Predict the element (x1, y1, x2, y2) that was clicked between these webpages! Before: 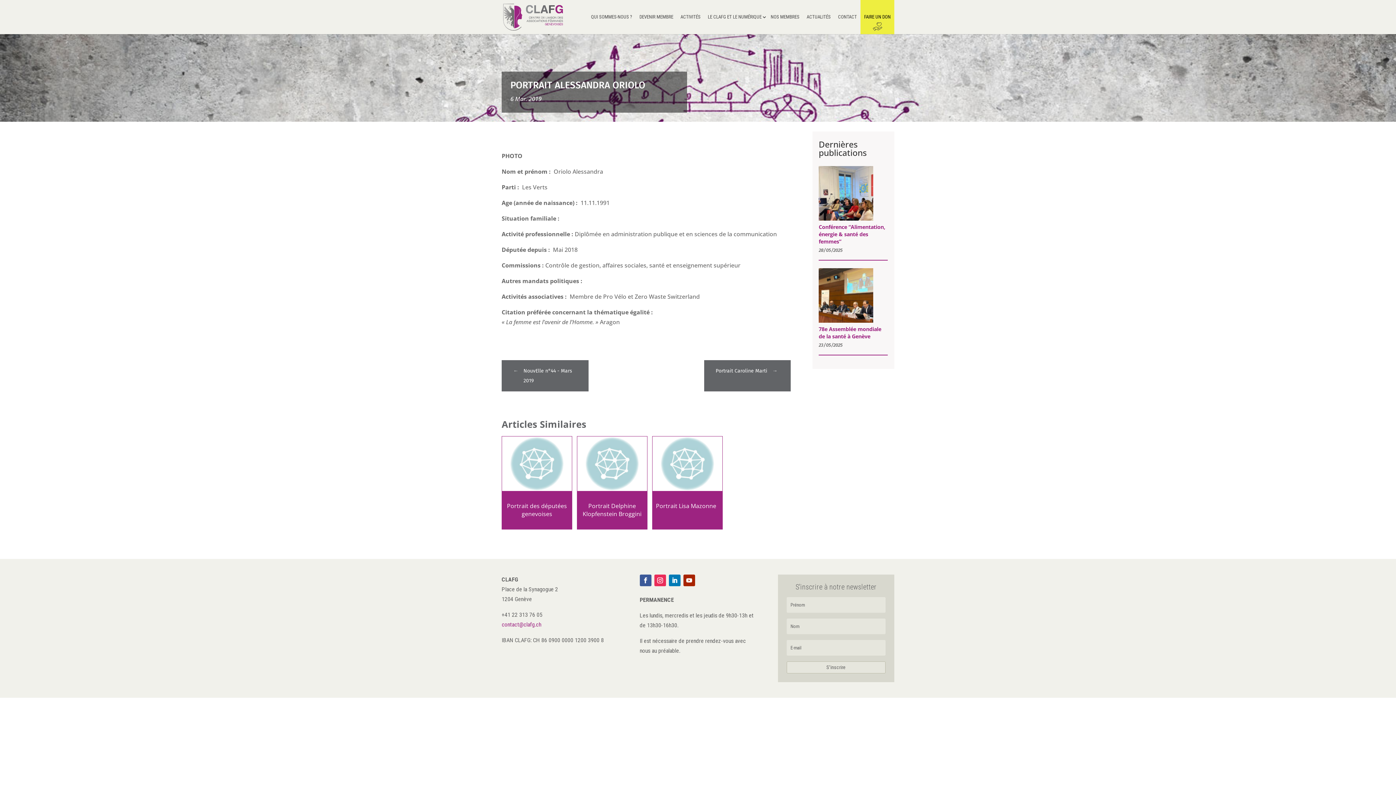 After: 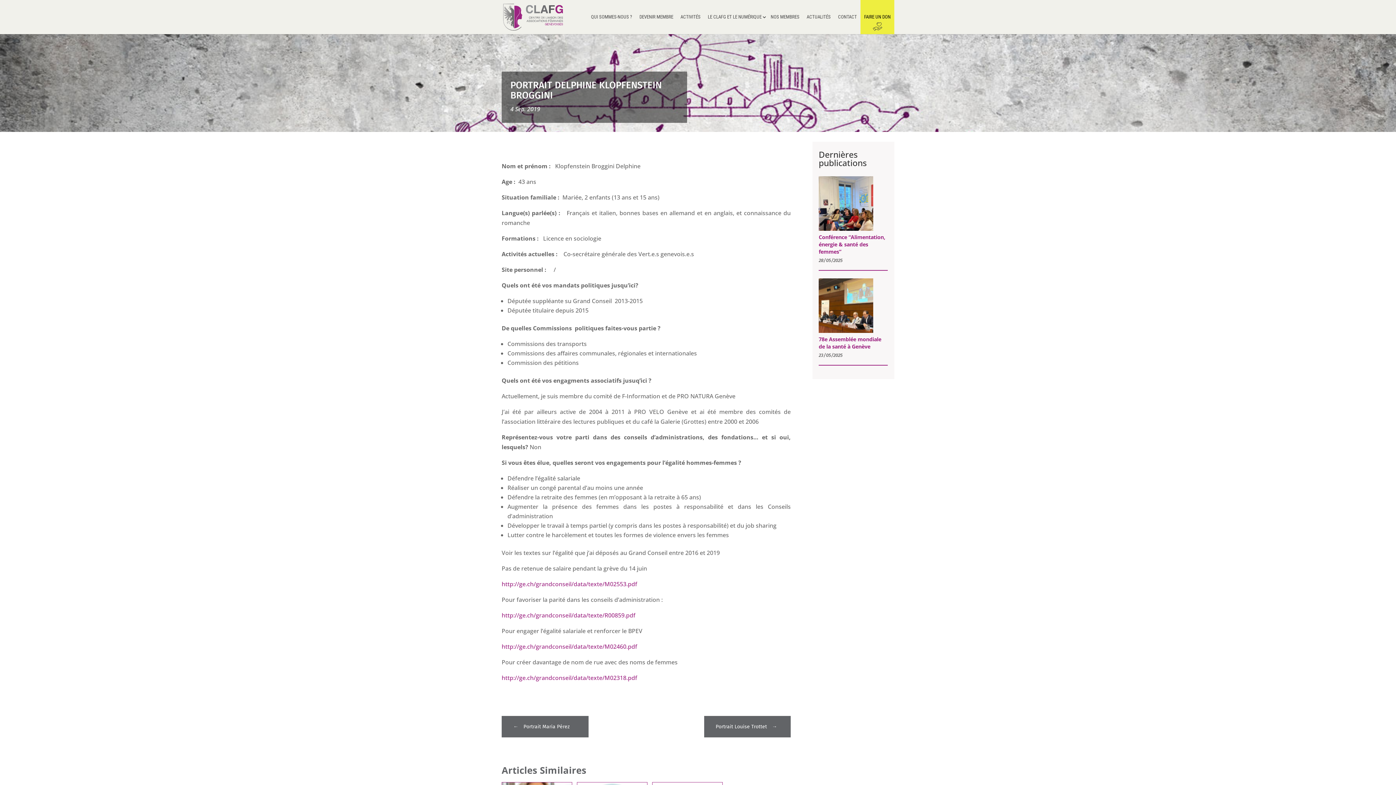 Action: label: Portrait Delphine Klopfenstein Broggini bbox: (577, 436, 647, 529)